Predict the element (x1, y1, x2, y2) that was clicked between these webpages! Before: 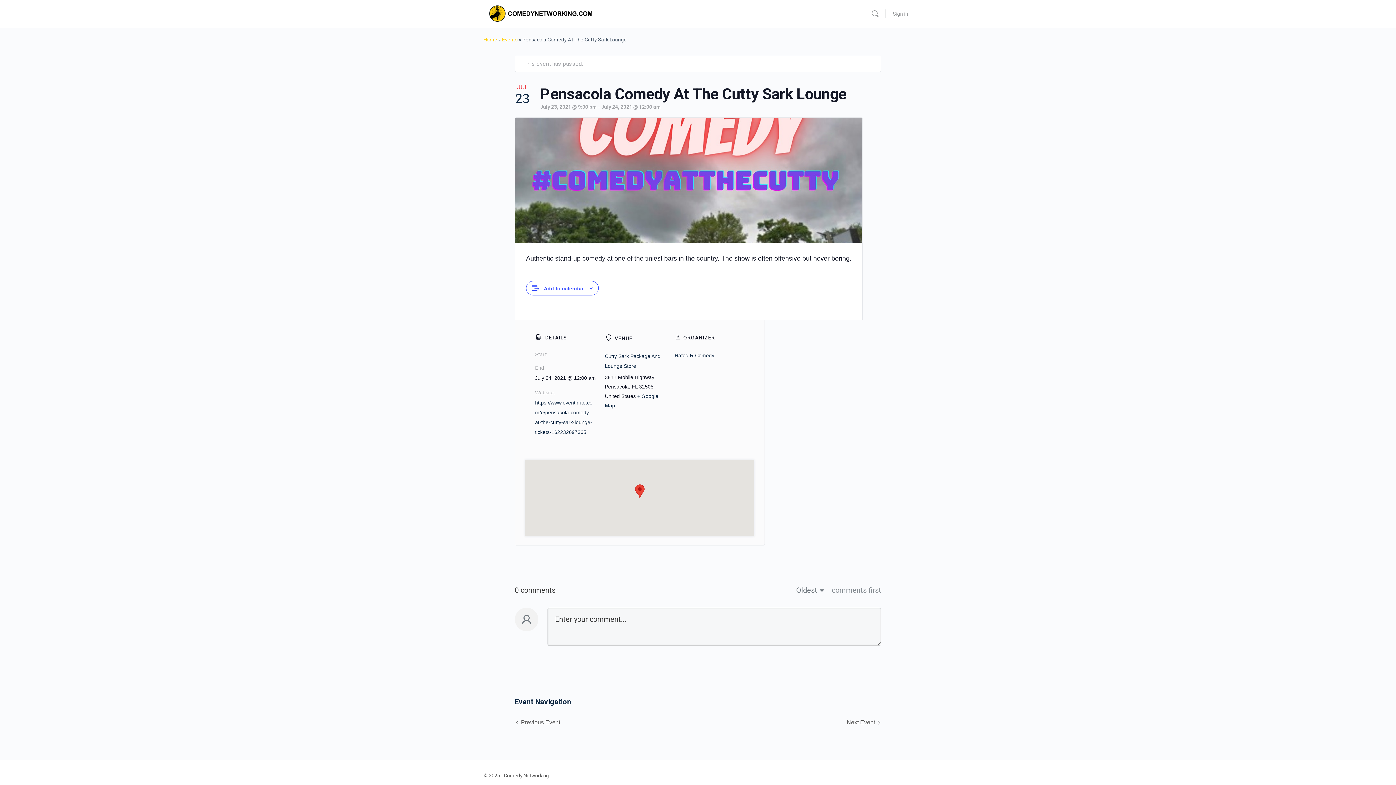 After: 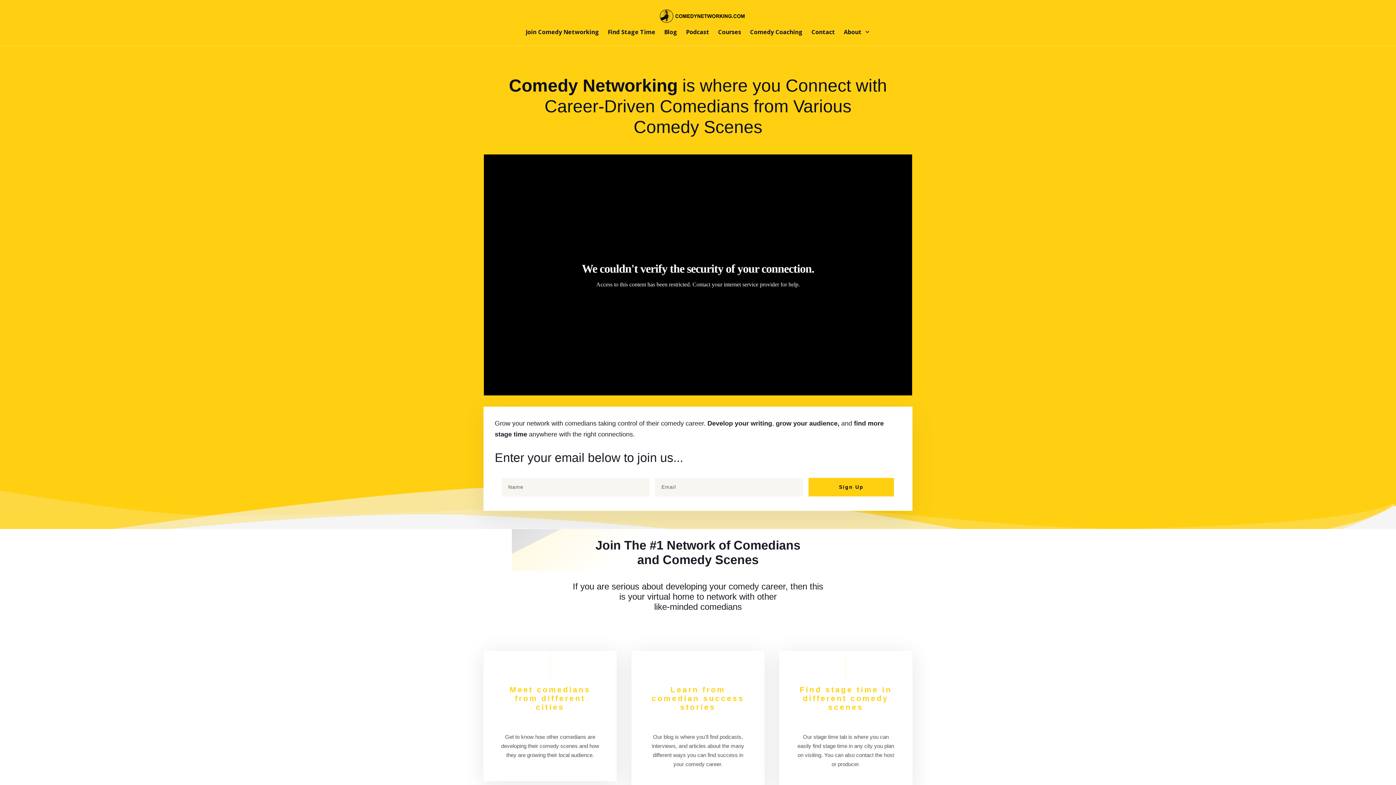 Action: bbox: (483, 8, 600, 18)